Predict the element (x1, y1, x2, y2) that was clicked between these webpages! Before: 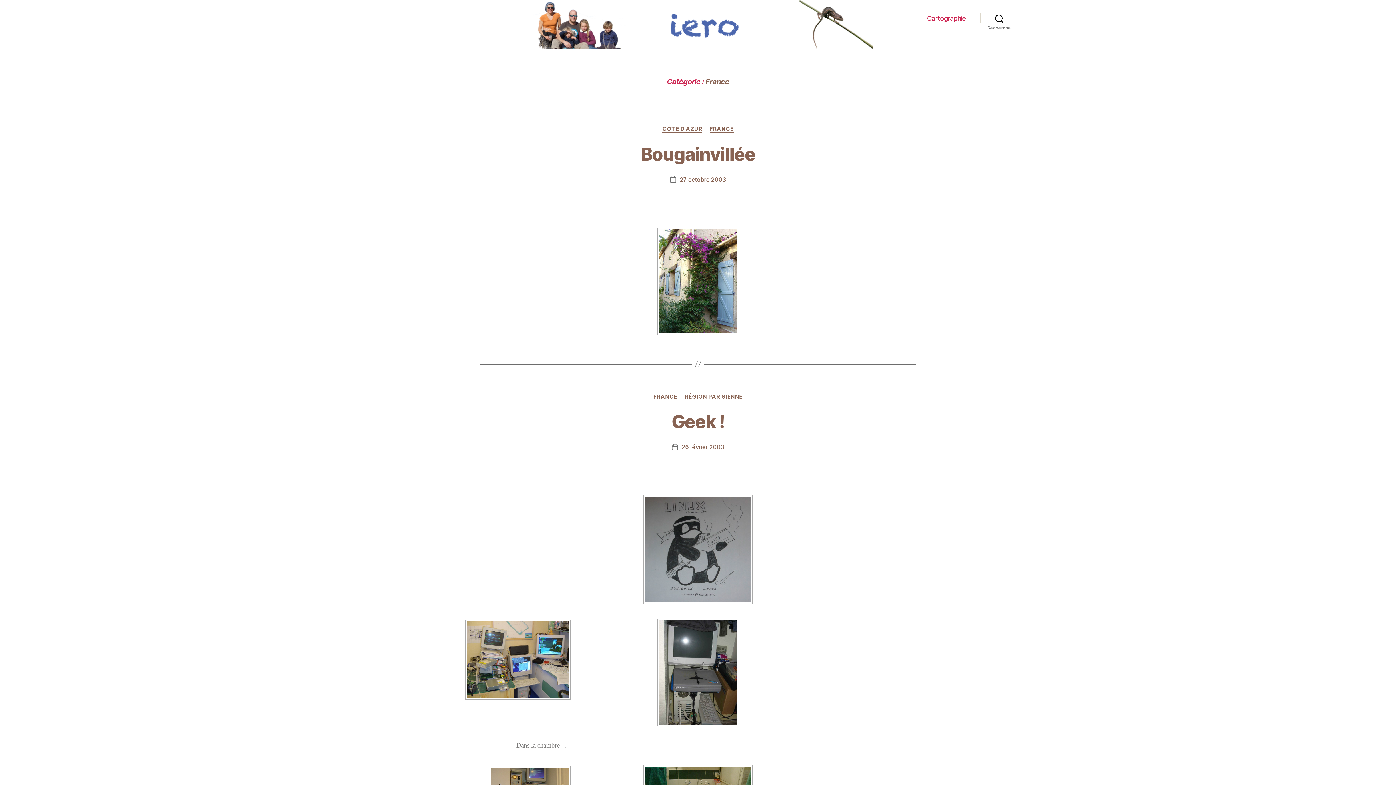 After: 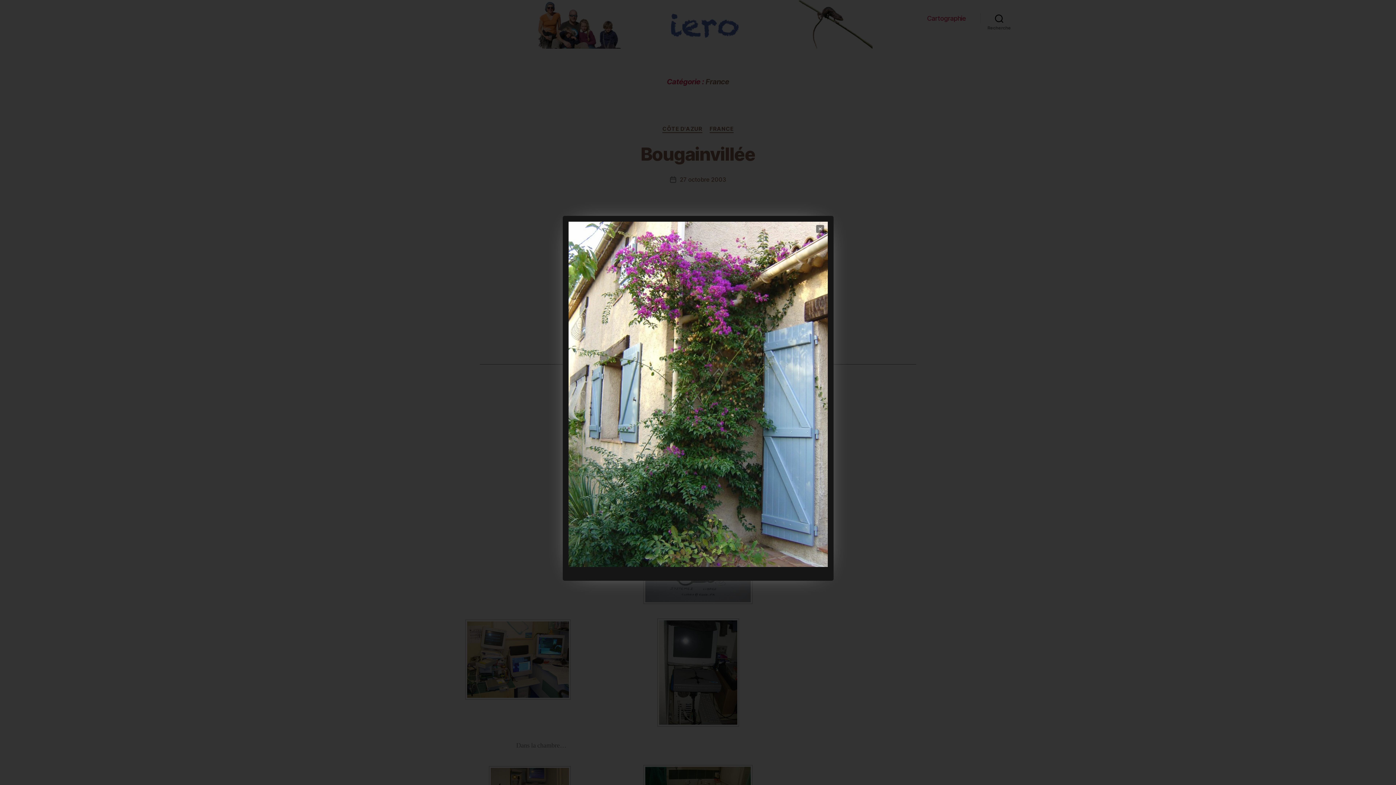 Action: bbox: (516, 227, 880, 335)